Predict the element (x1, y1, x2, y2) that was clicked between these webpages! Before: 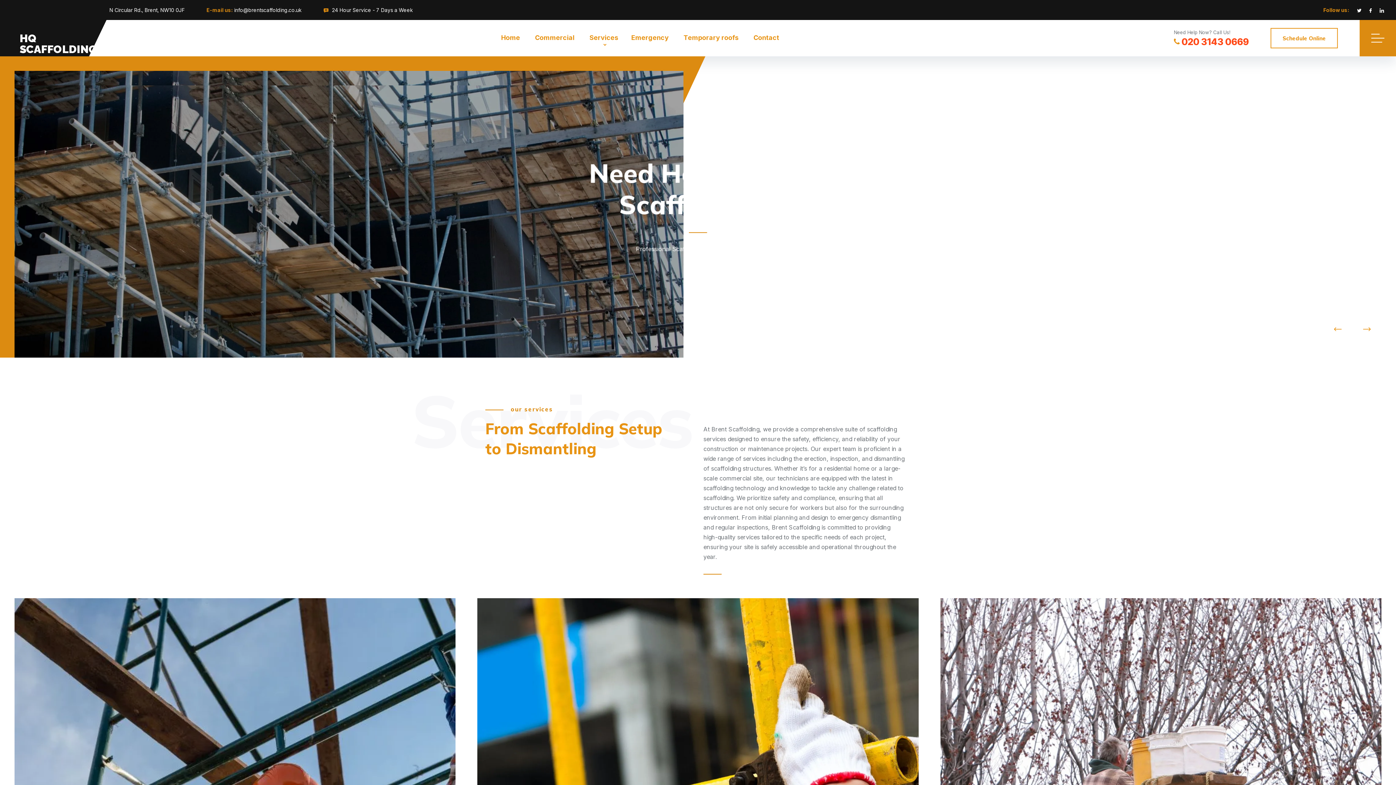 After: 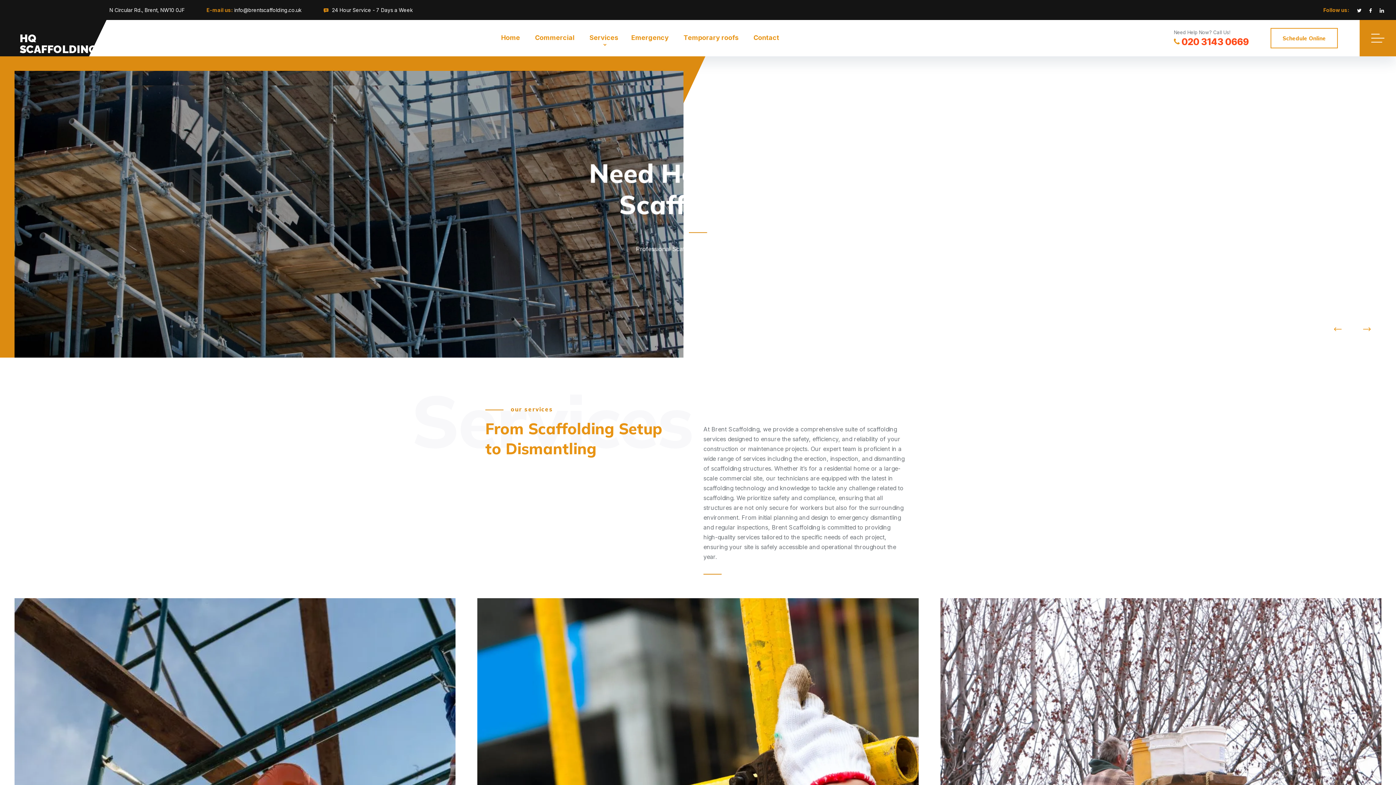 Action: label: HQ
SCAFFOLDING bbox: (19, 7, 97, 54)